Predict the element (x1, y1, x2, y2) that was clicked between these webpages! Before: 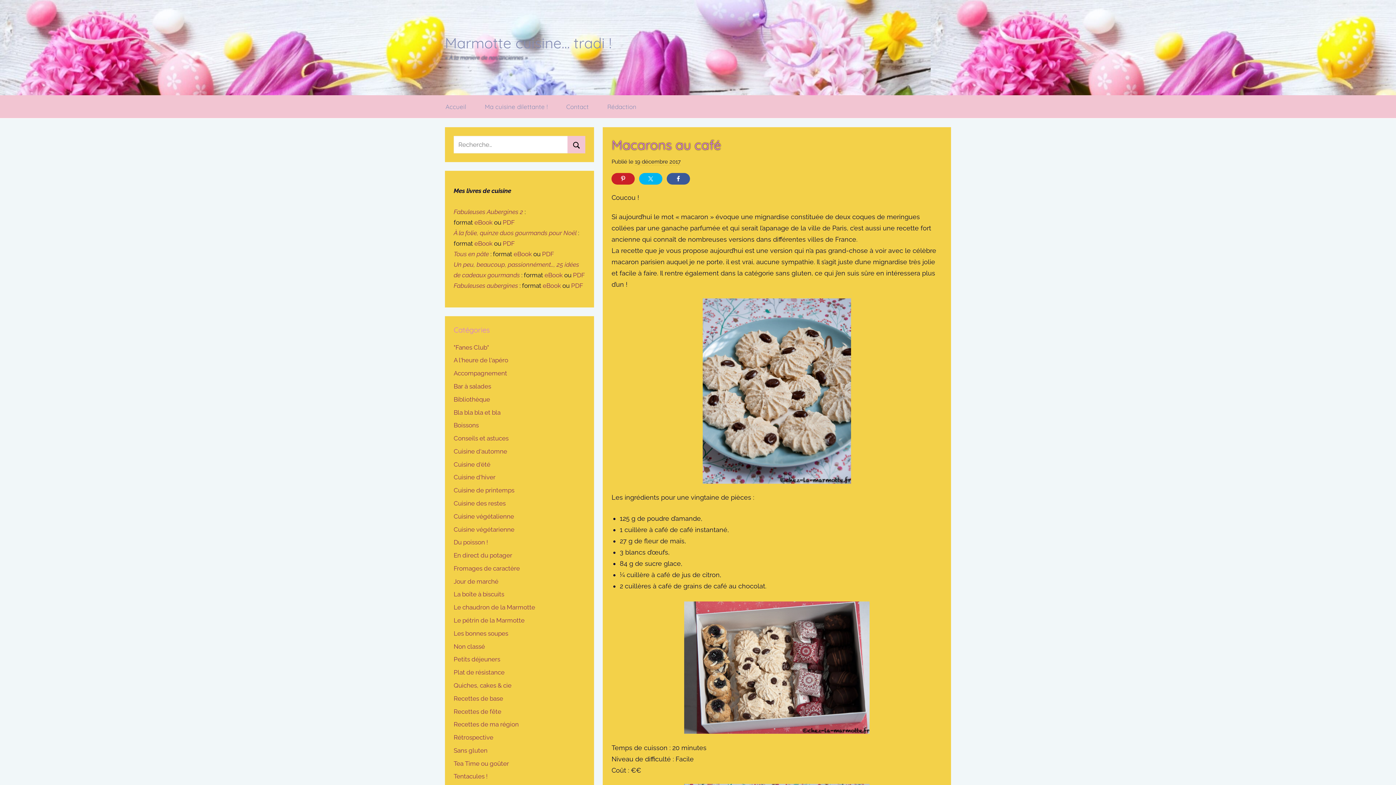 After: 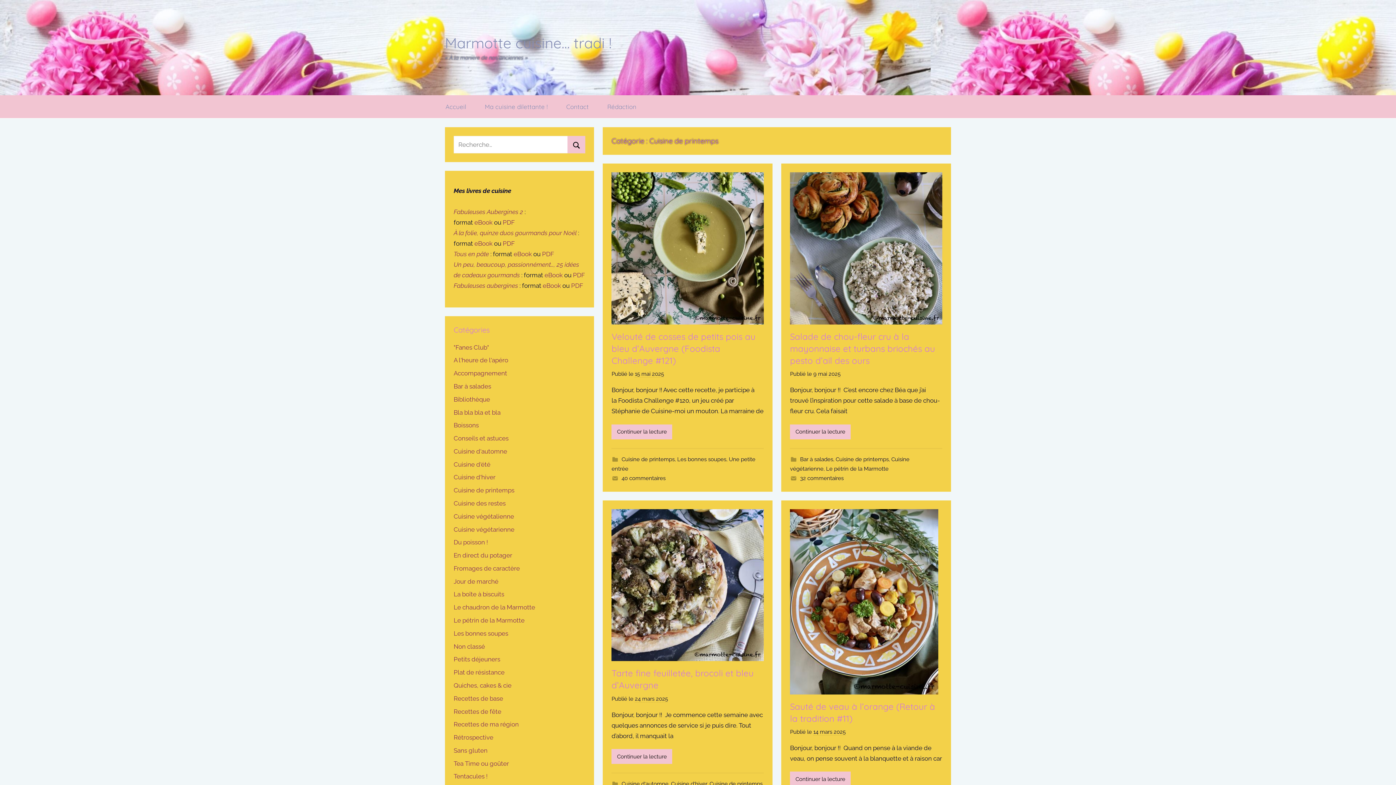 Action: bbox: (453, 486, 514, 494) label: Cuisine de printemps